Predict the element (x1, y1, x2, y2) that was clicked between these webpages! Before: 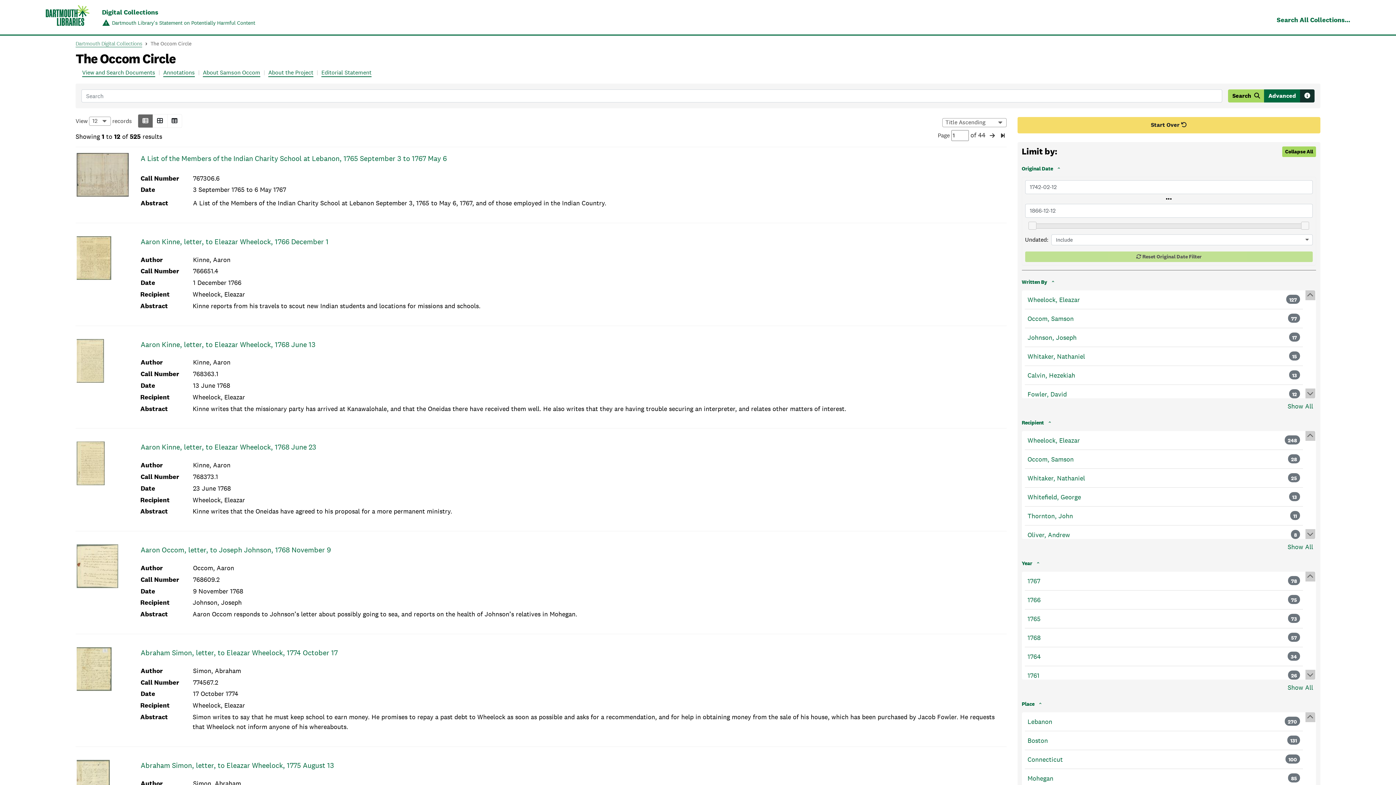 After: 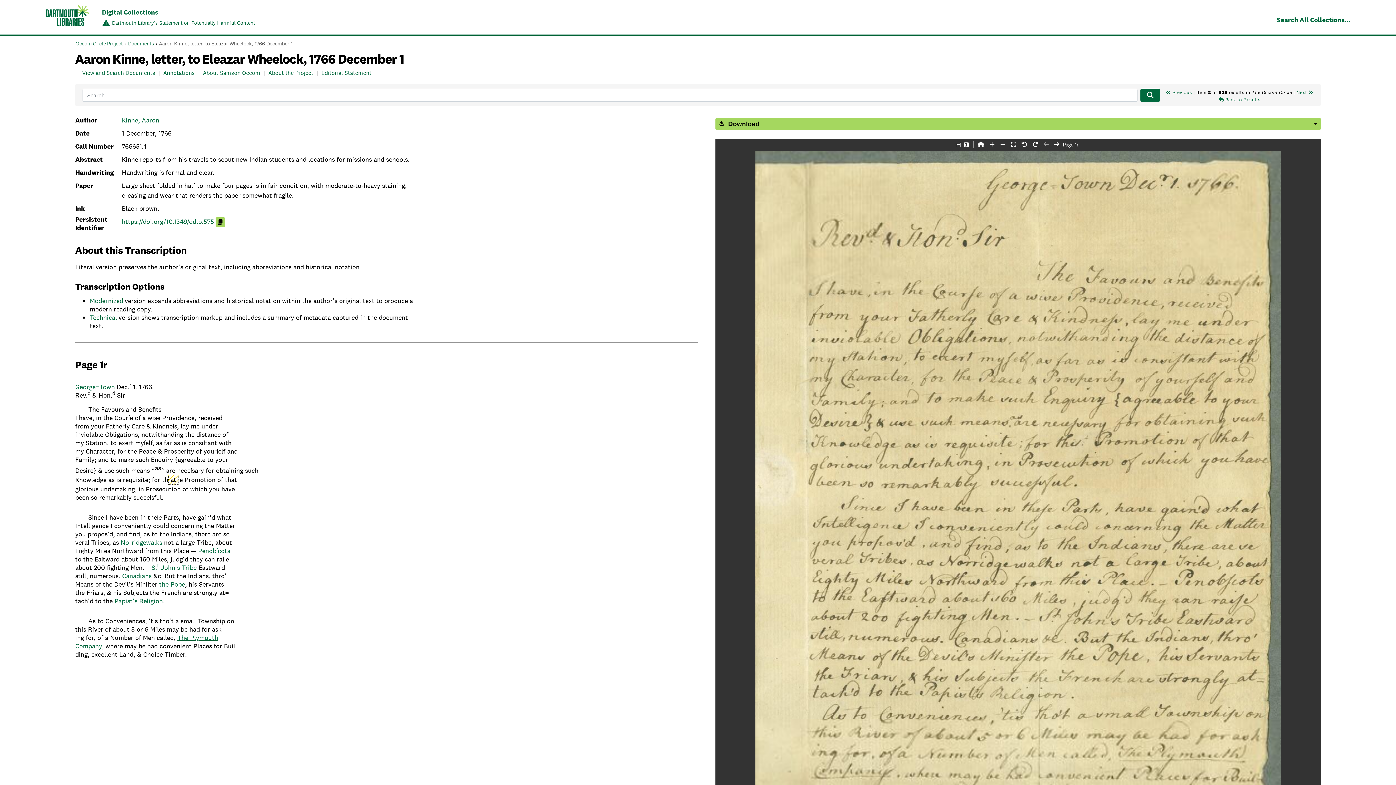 Action: bbox: (140, 237, 328, 246) label: Aaron Kinne, letter, to Eleazar Wheelock, 1766 December 1